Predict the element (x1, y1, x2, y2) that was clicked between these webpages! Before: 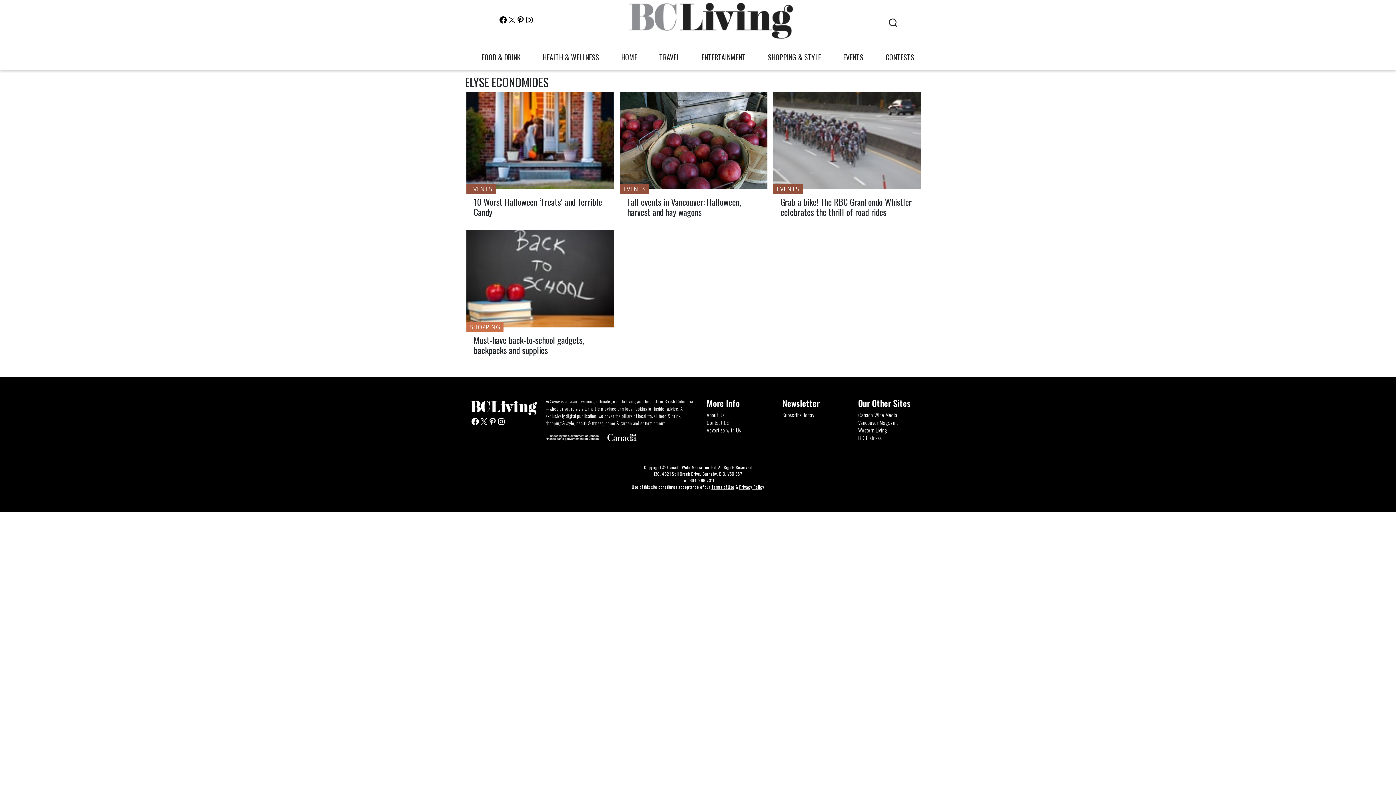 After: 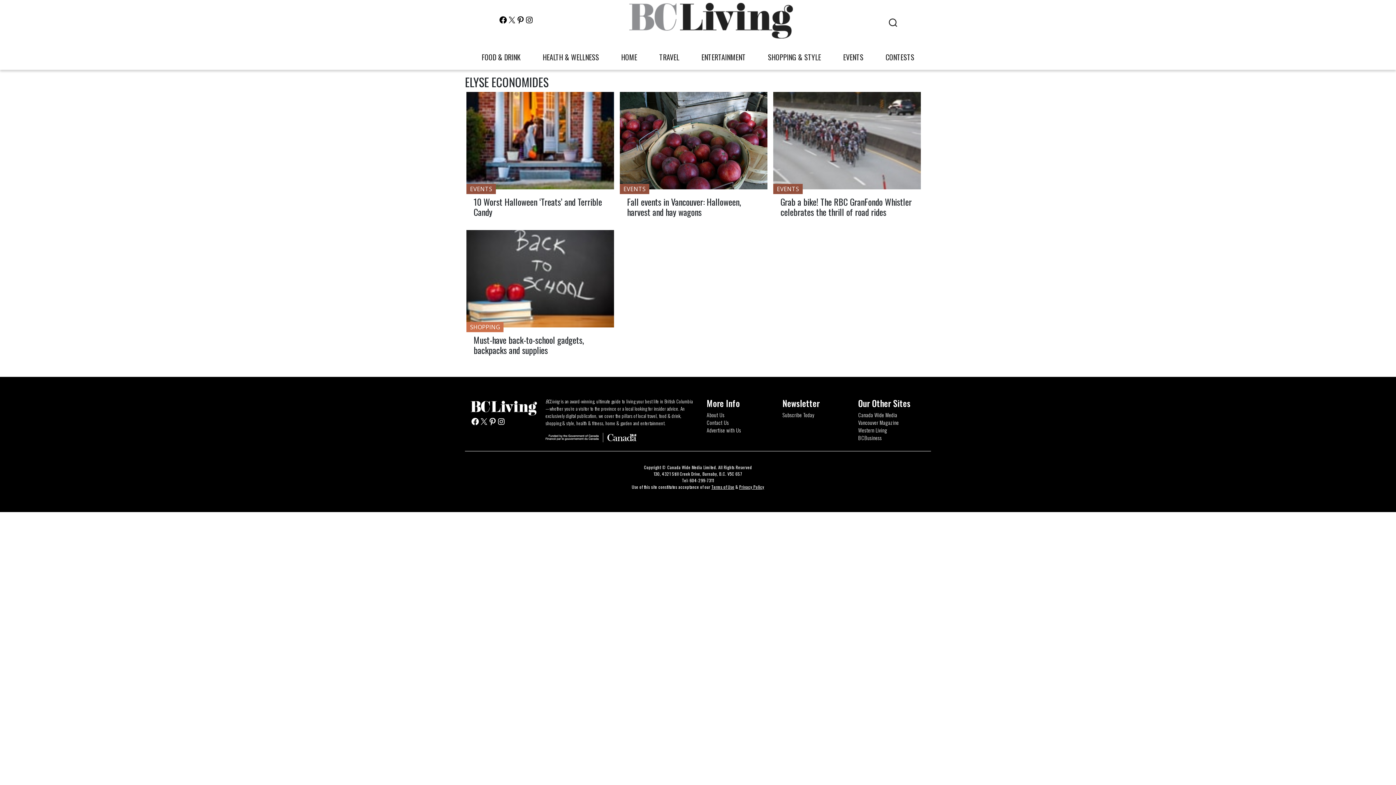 Action: bbox: (516, 14, 525, 23) label: Pinterest